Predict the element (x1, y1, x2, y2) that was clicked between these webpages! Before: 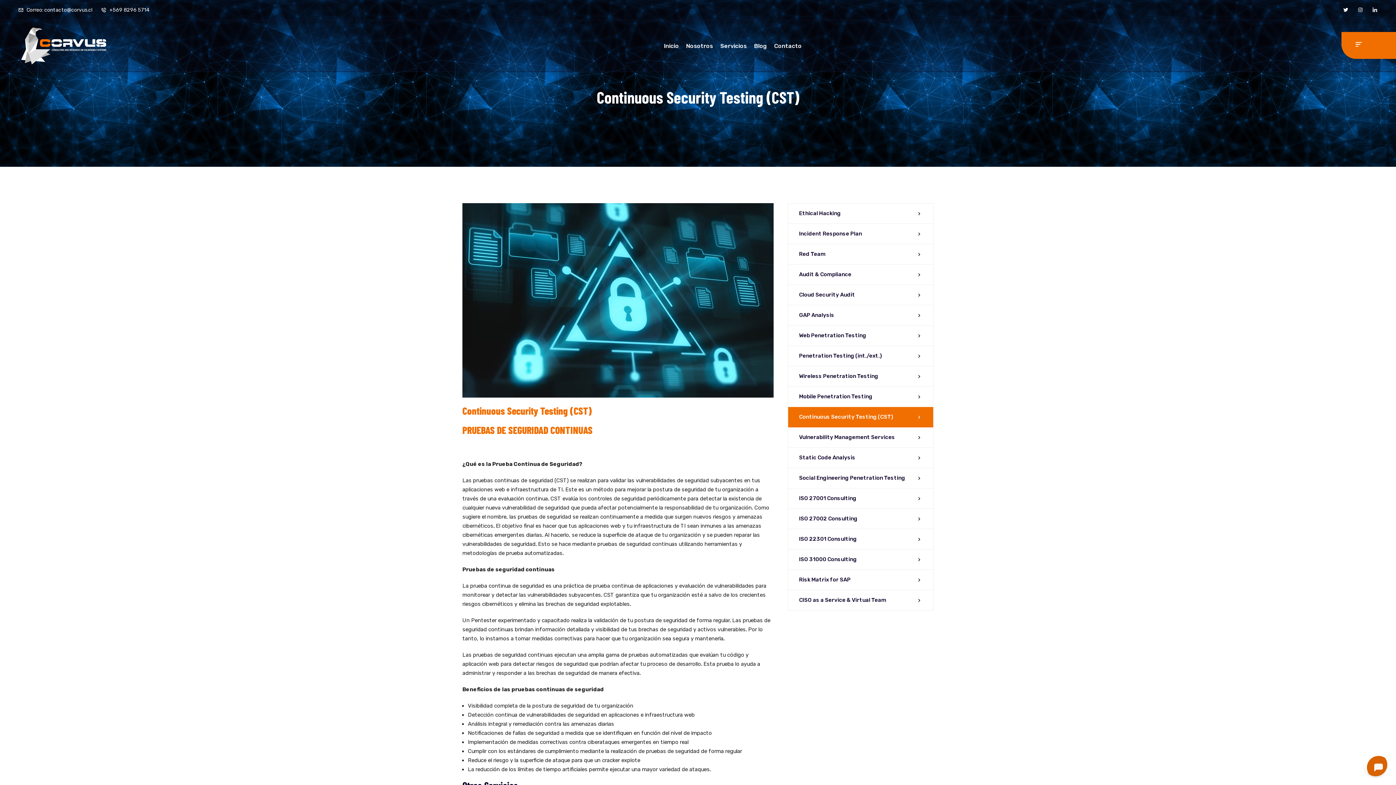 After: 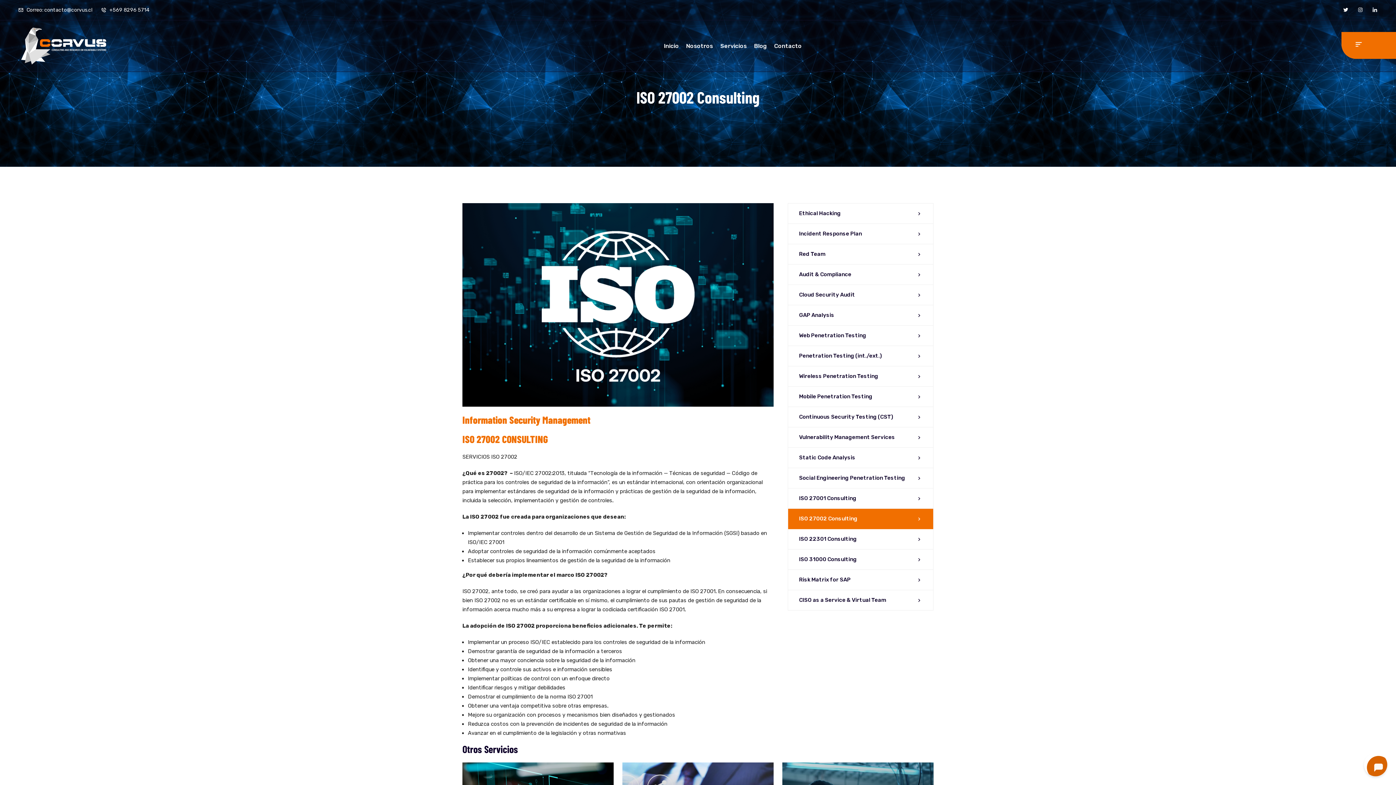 Action: bbox: (788, 509, 933, 529) label: ISO 27002 Consulting